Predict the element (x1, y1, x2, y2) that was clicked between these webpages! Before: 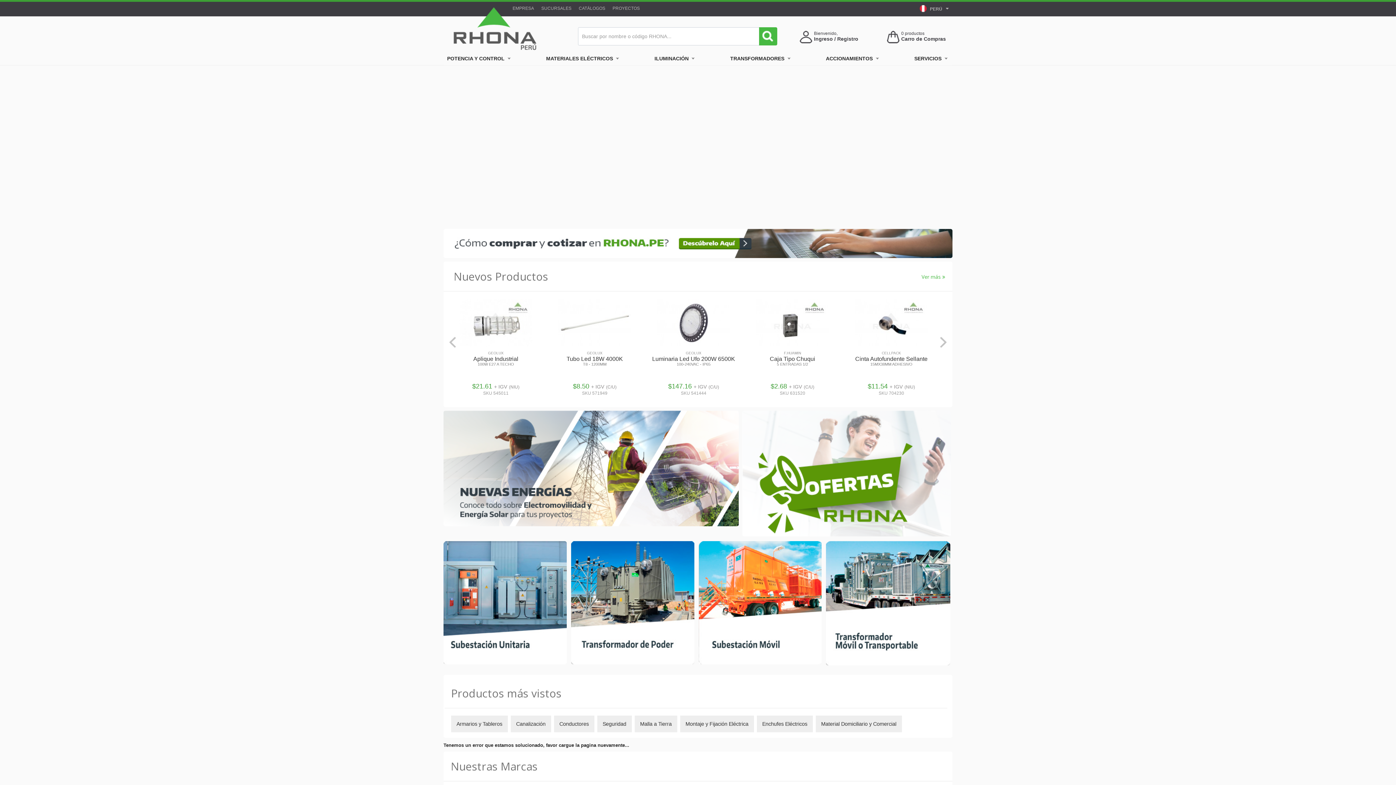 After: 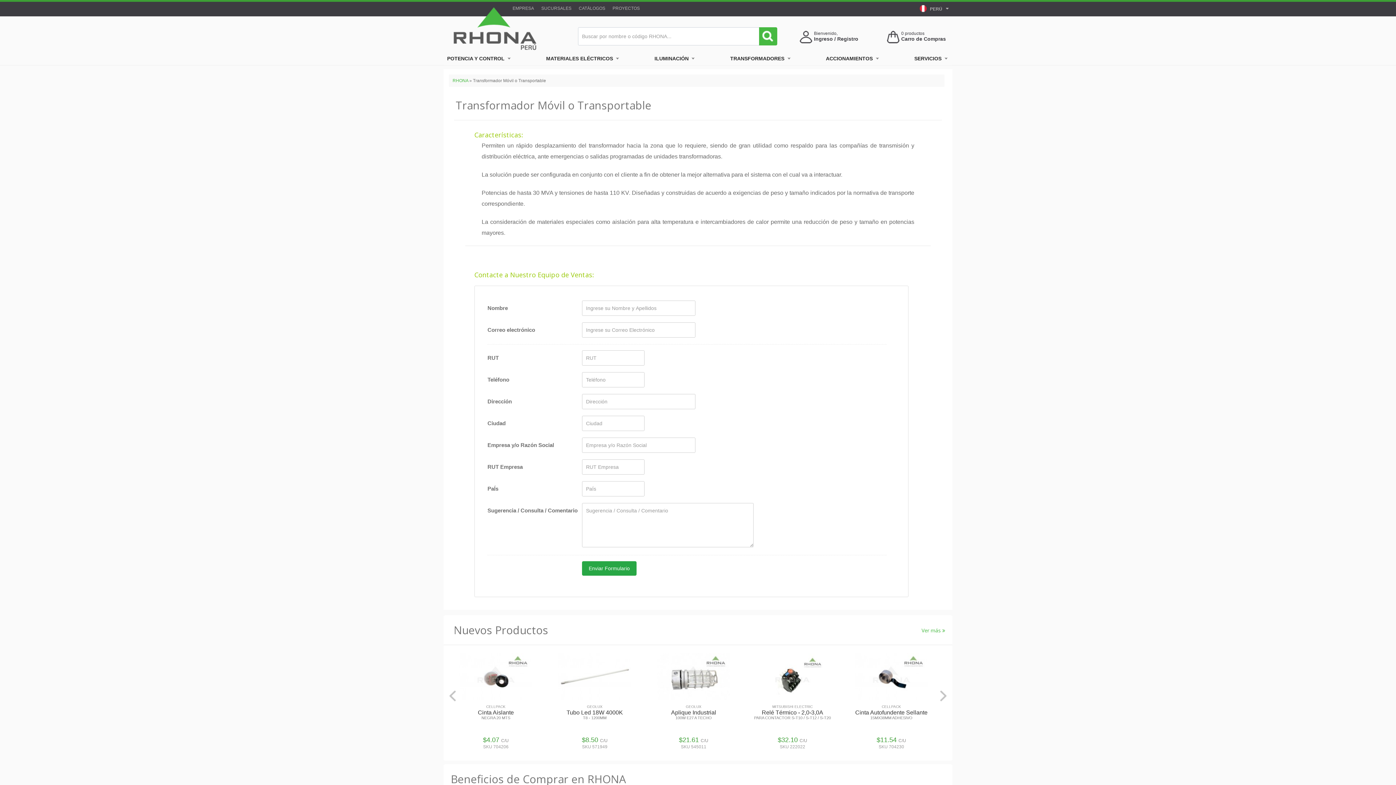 Action: bbox: (826, 541, 950, 666)